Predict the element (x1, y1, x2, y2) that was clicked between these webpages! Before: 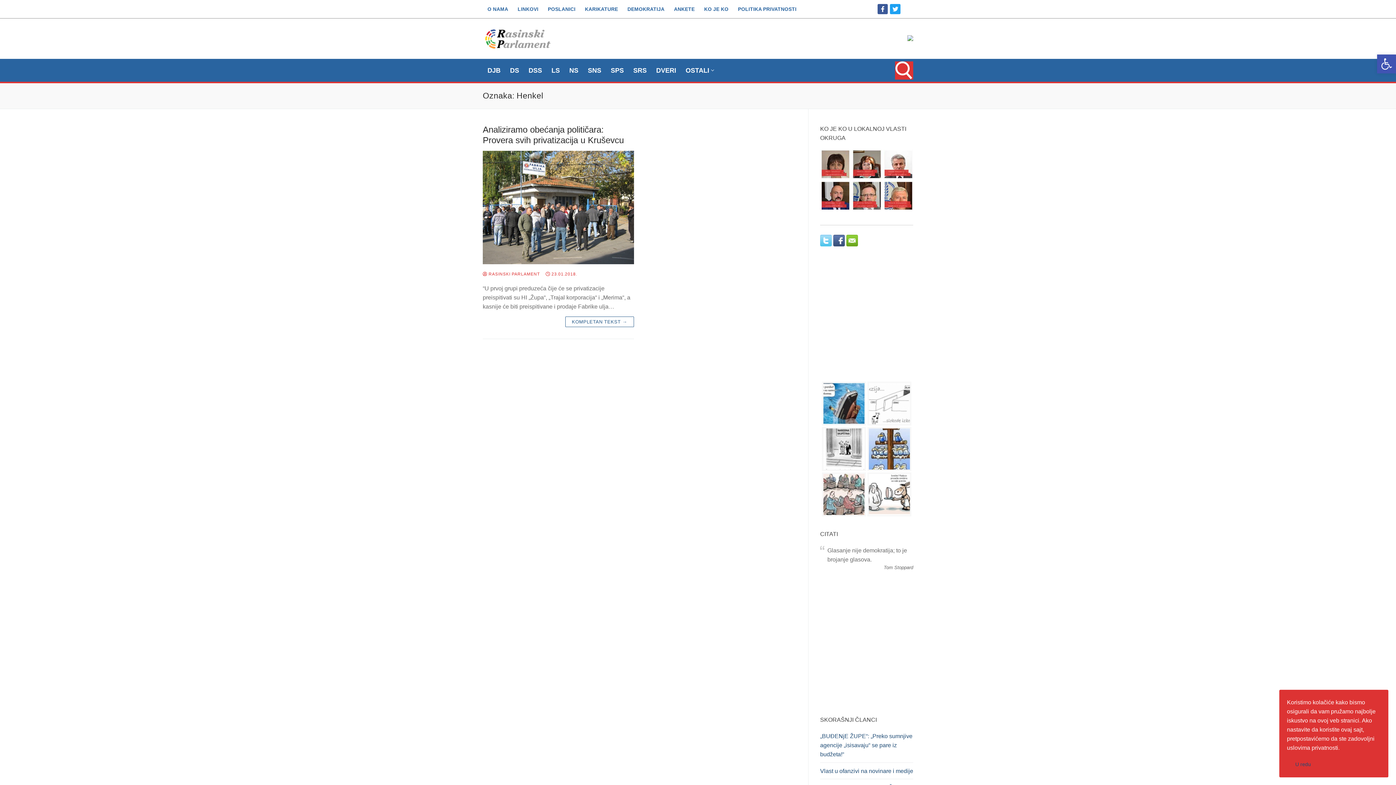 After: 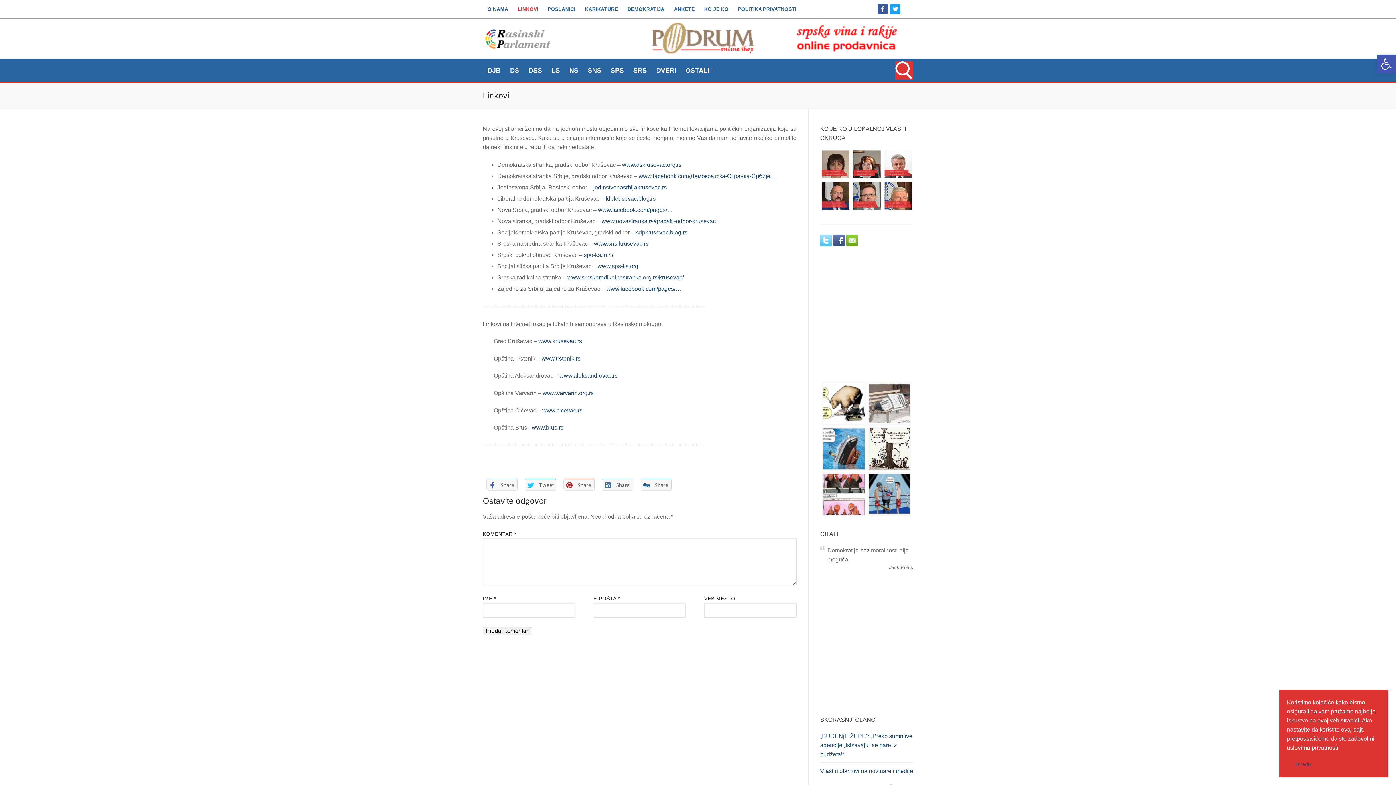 Action: bbox: (513, 2, 543, 15) label: LINKOVI